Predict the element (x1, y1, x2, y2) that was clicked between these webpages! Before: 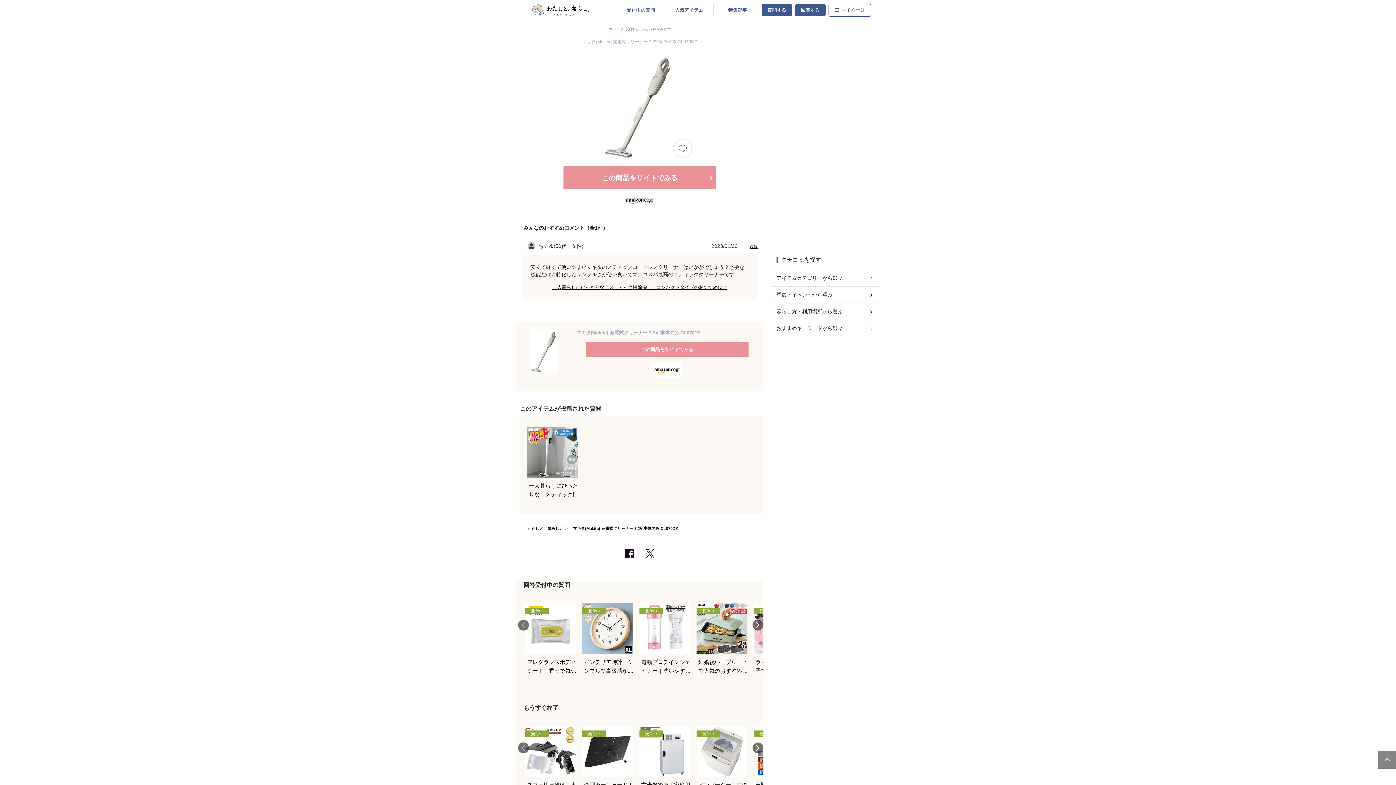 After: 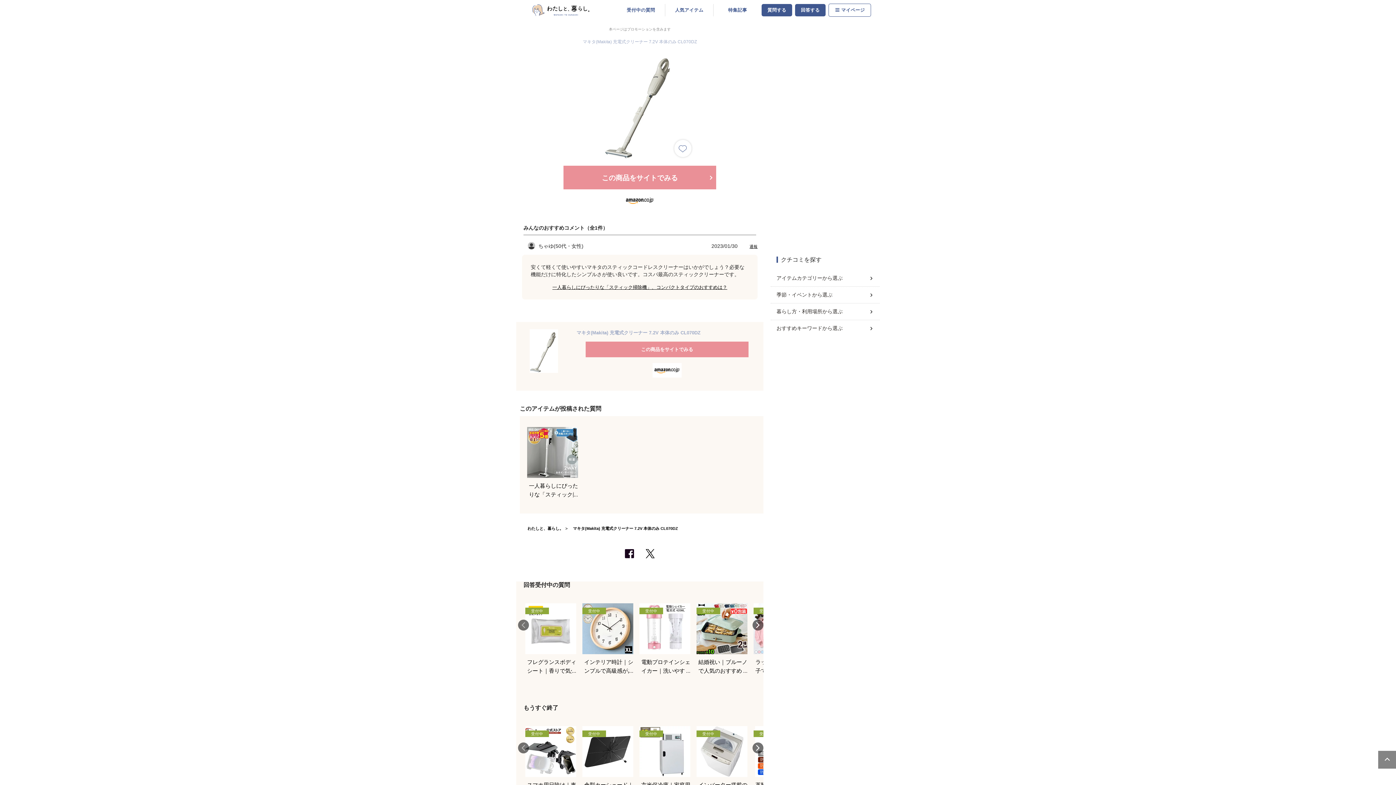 Action: label: マキタ(Makita) 充電式クリーナー 7.2V 本体のみ CL070DZ bbox: (576, 329, 757, 336)